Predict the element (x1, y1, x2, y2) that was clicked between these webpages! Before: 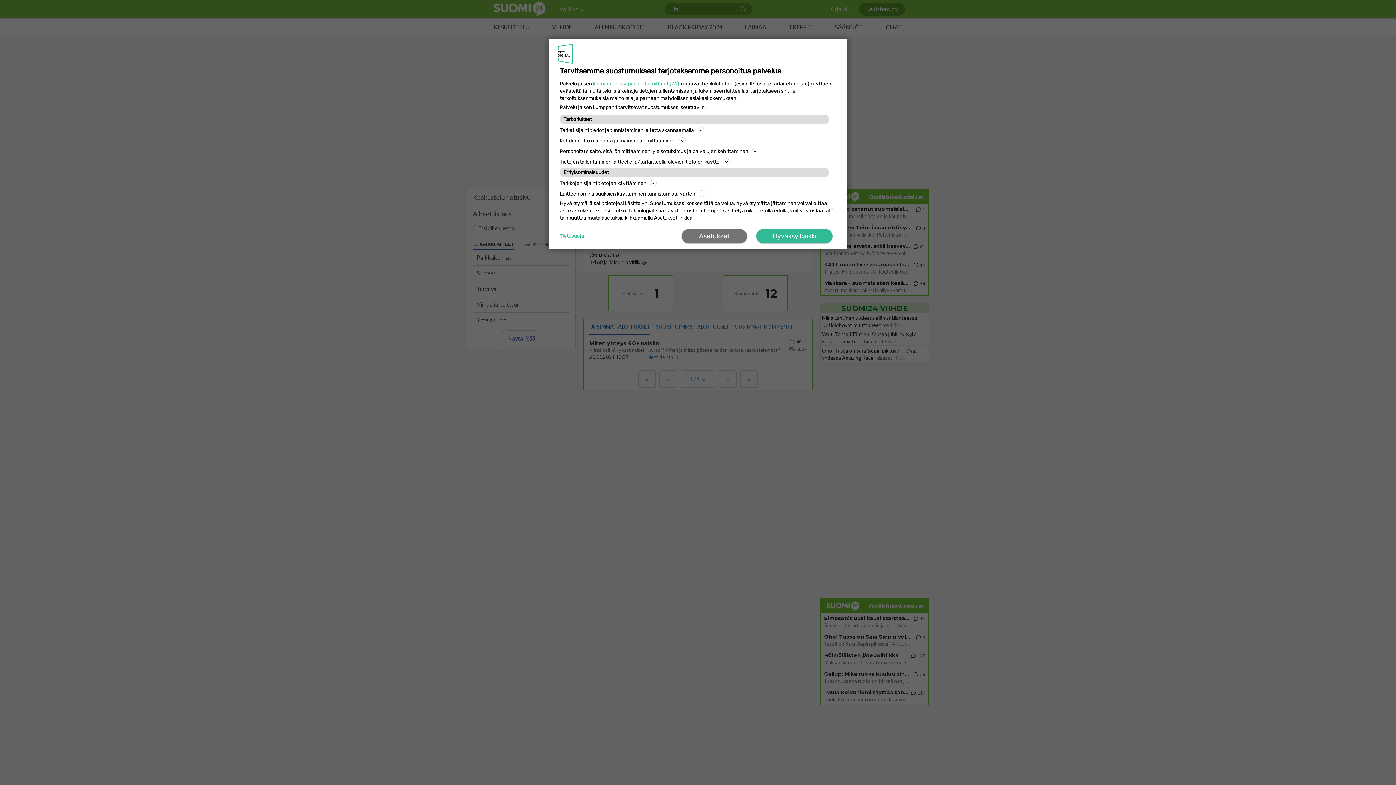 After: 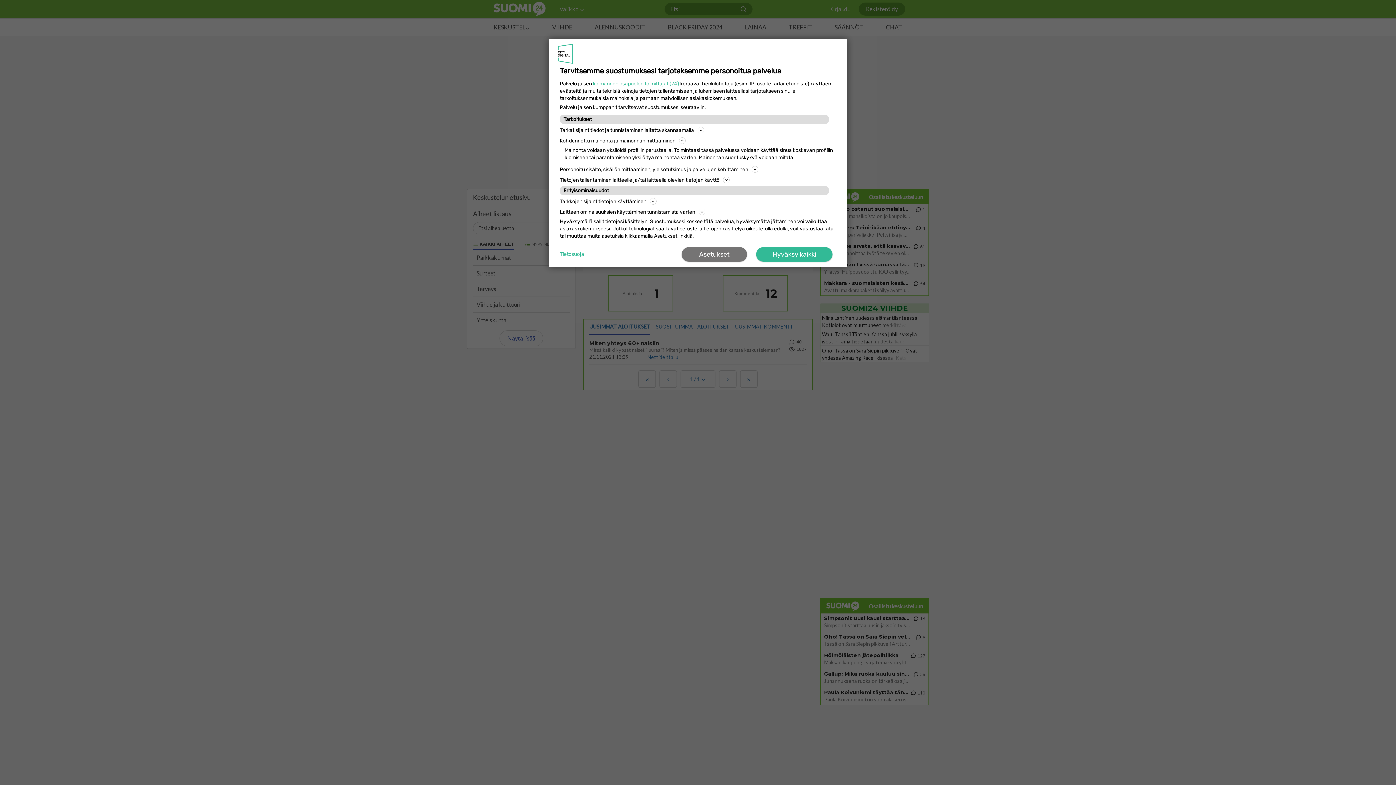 Action: label: Kohdennettu mainonta ja mainonnan mittaaminen bbox: (560, 136, 836, 145)